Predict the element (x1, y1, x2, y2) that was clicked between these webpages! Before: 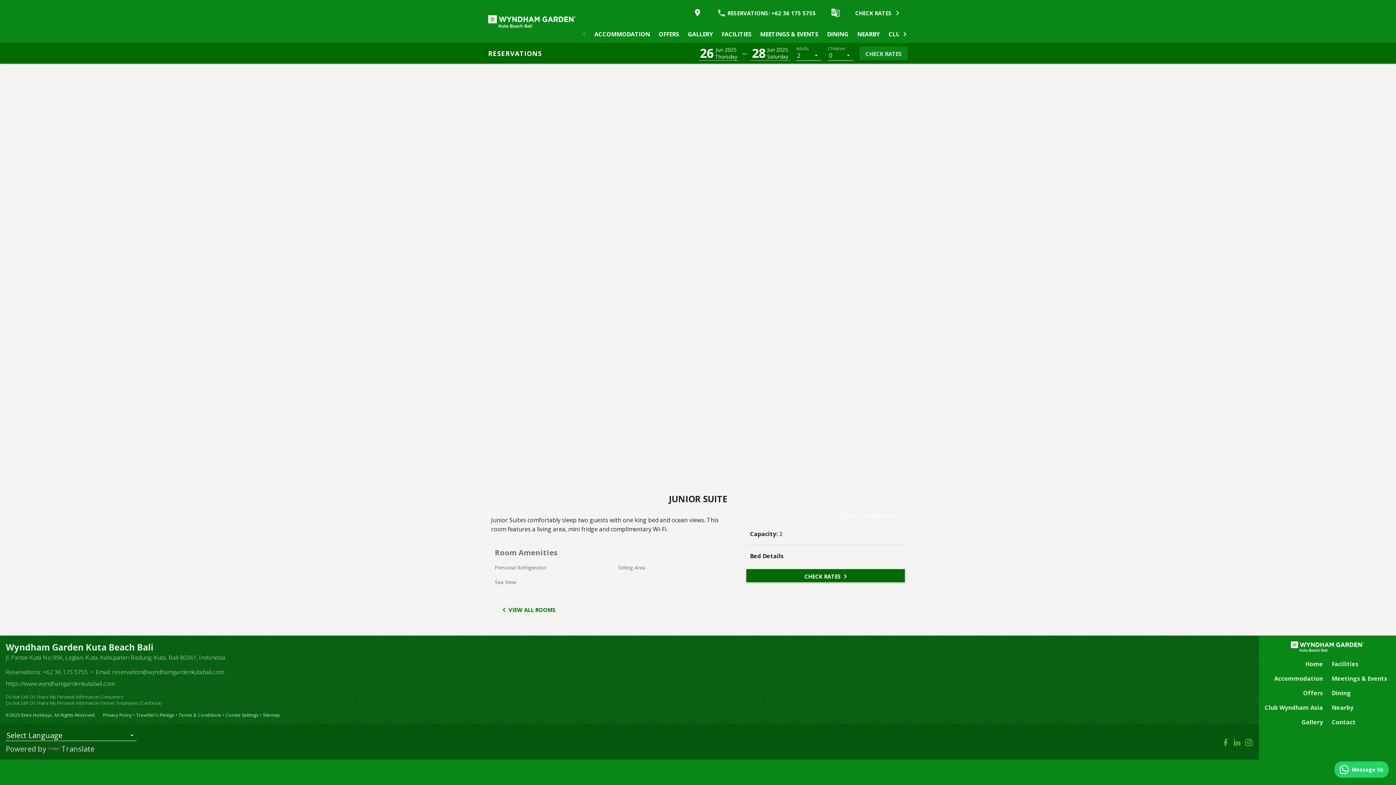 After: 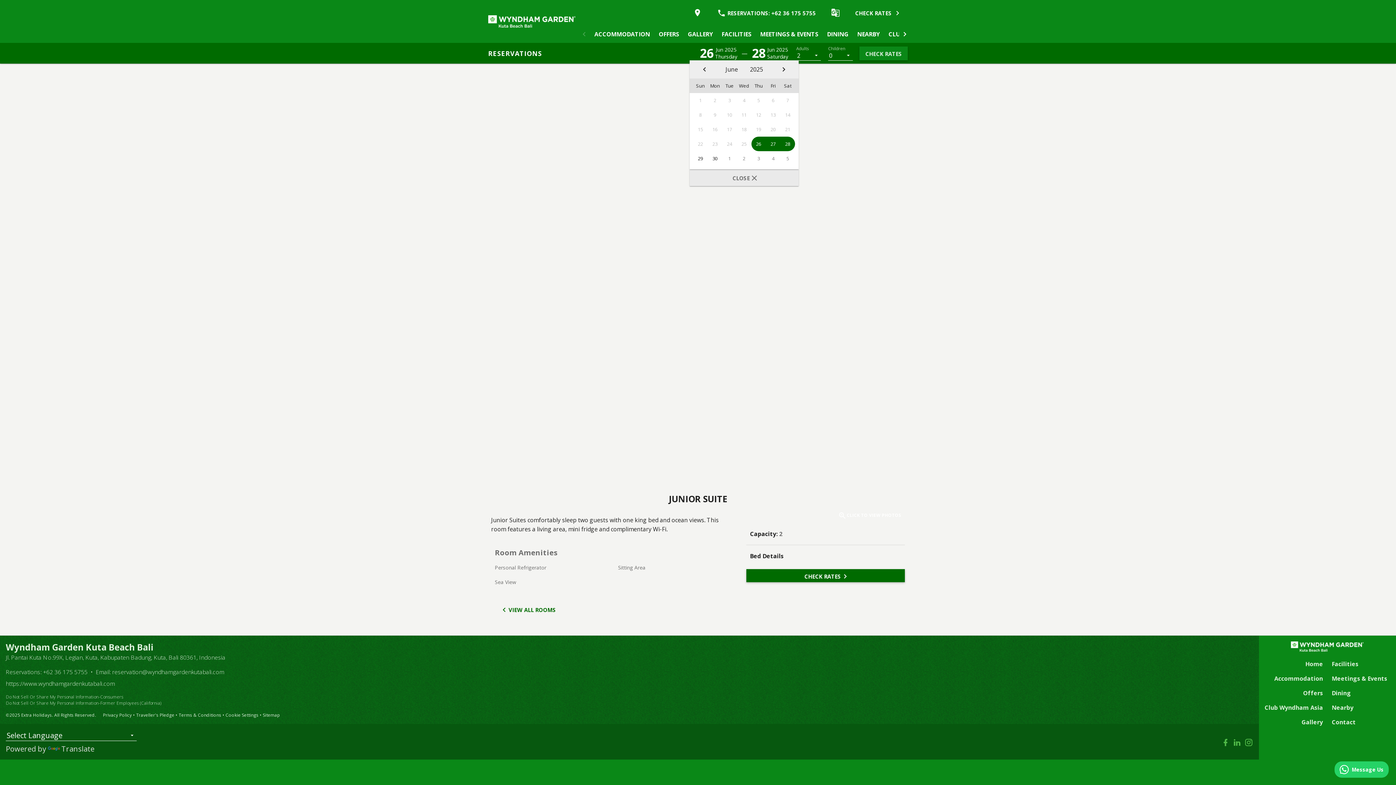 Action: bbox: (698, 45, 738, 60) label: 26
Jun 2025
Thursday